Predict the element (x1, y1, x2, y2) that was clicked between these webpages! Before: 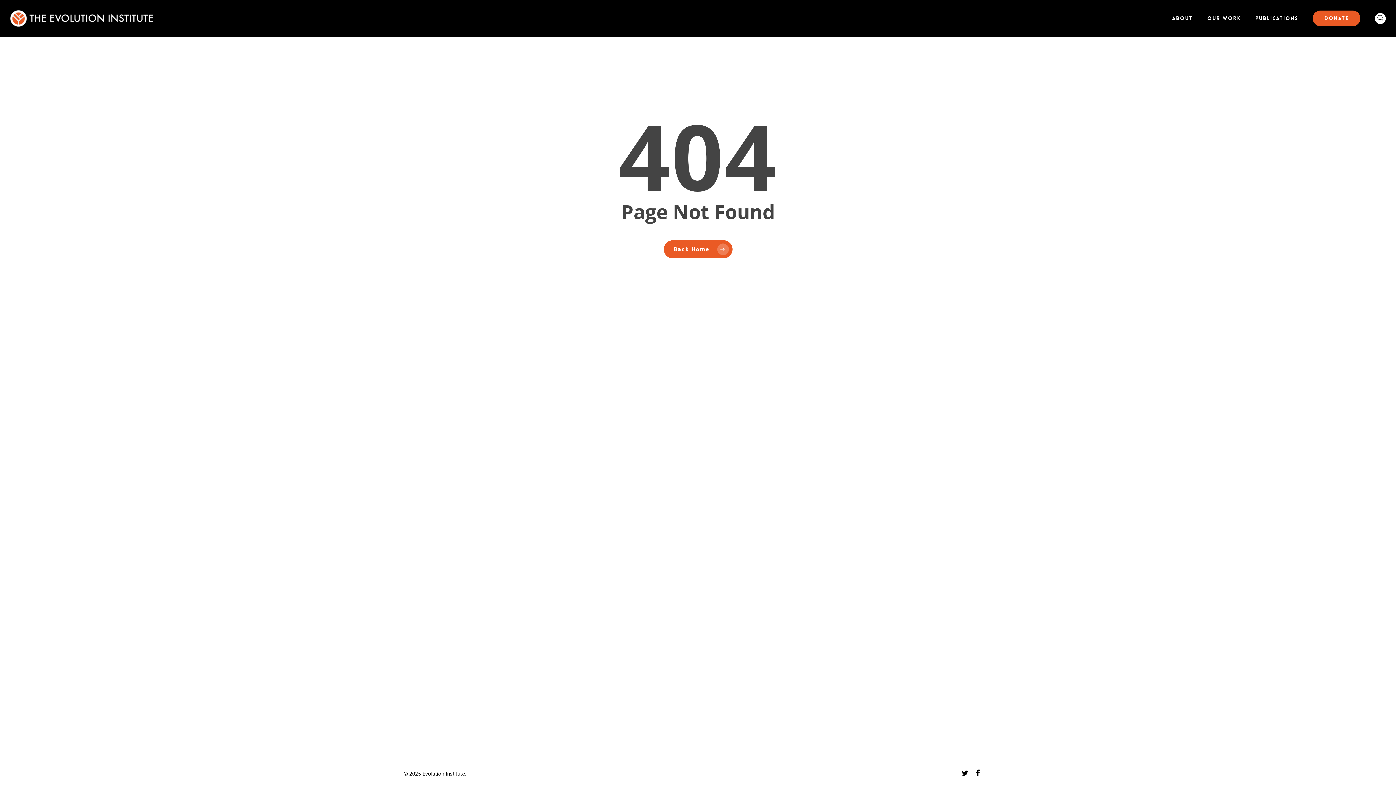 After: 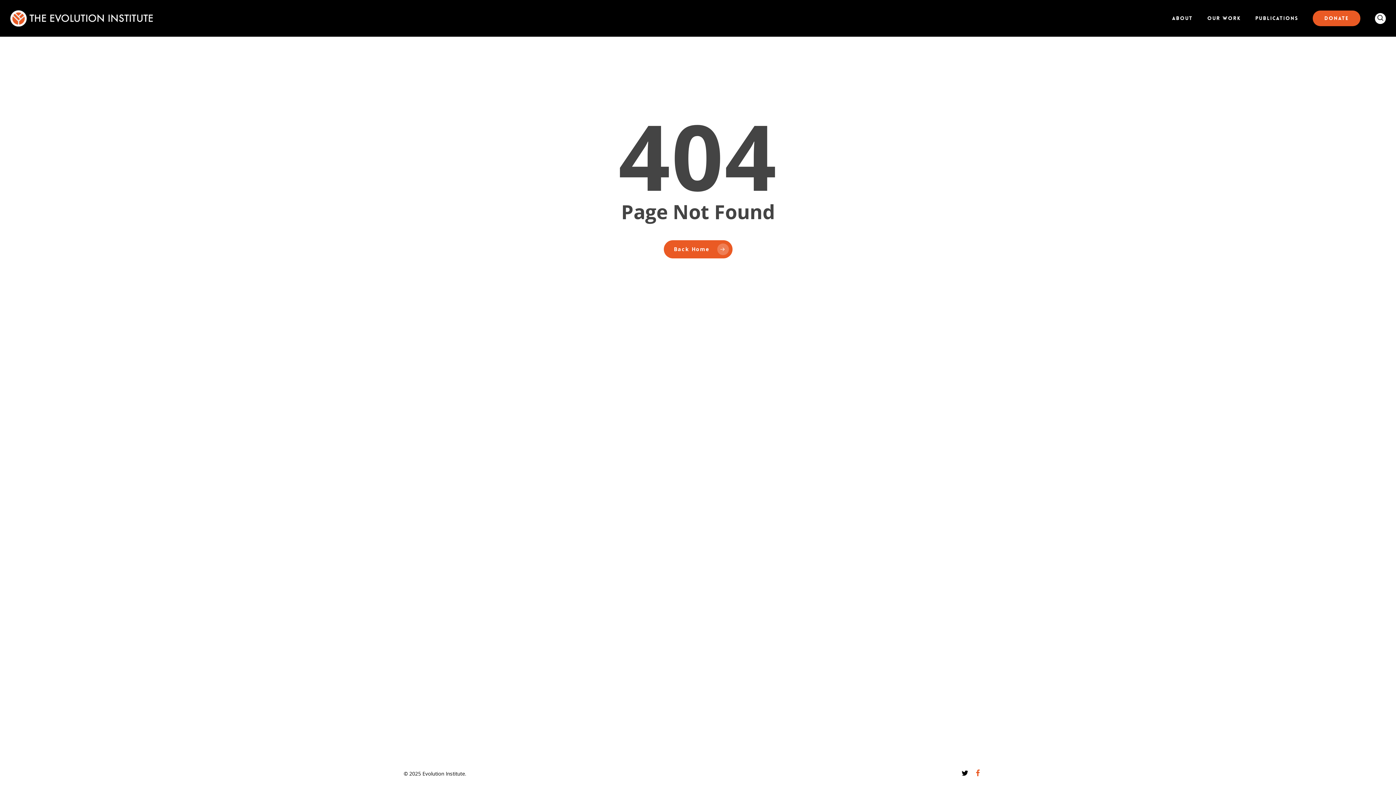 Action: bbox: (975, 769, 979, 777) label: facebook